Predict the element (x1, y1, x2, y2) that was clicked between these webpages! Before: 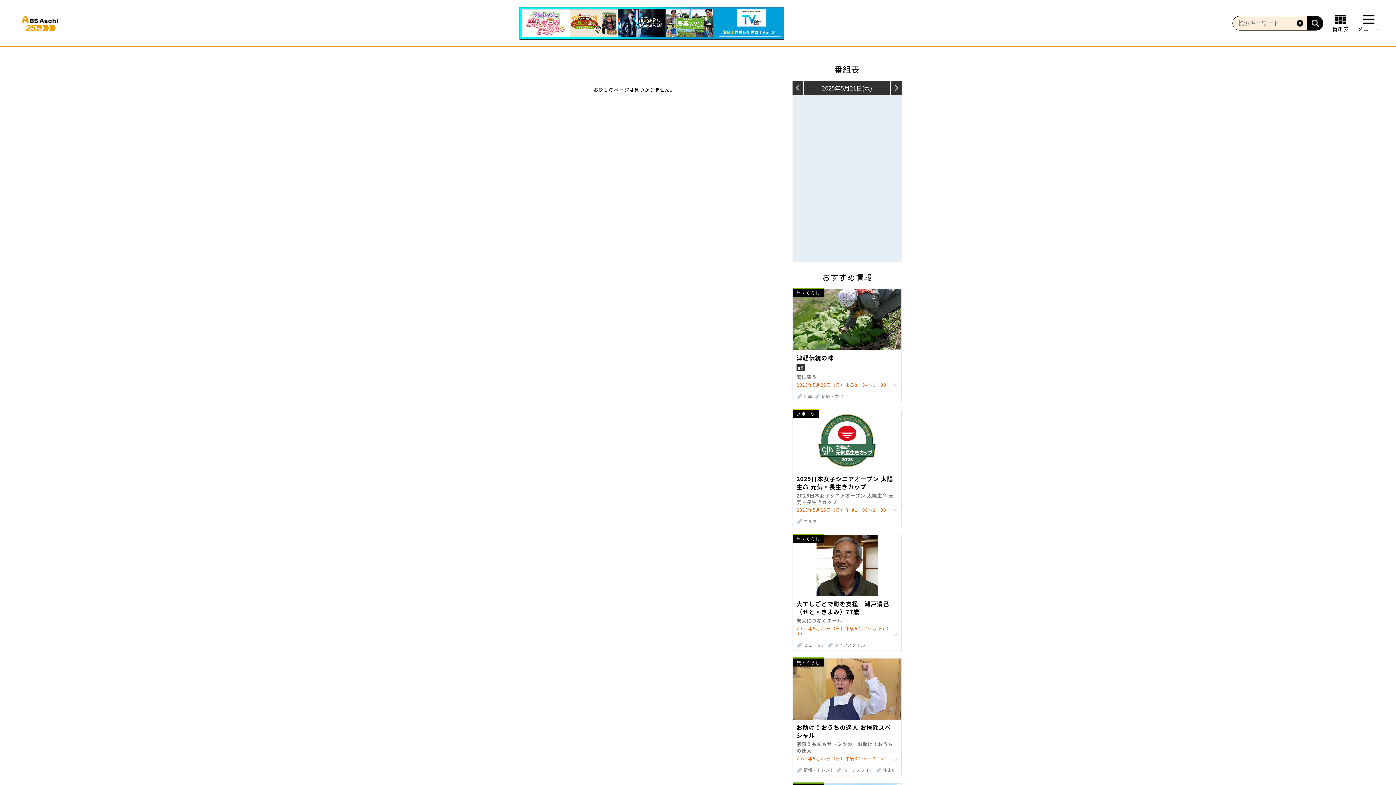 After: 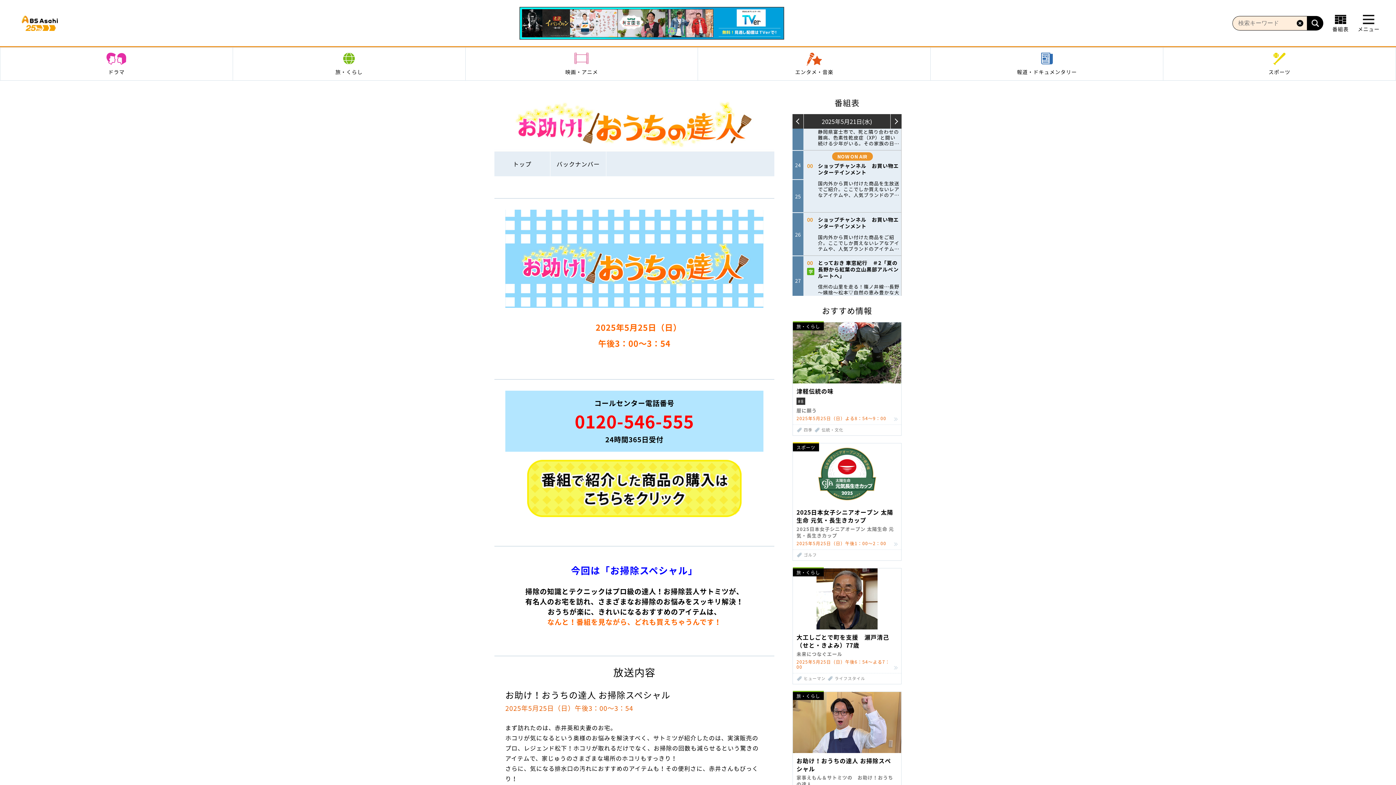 Action: bbox: (793, 714, 901, 721)